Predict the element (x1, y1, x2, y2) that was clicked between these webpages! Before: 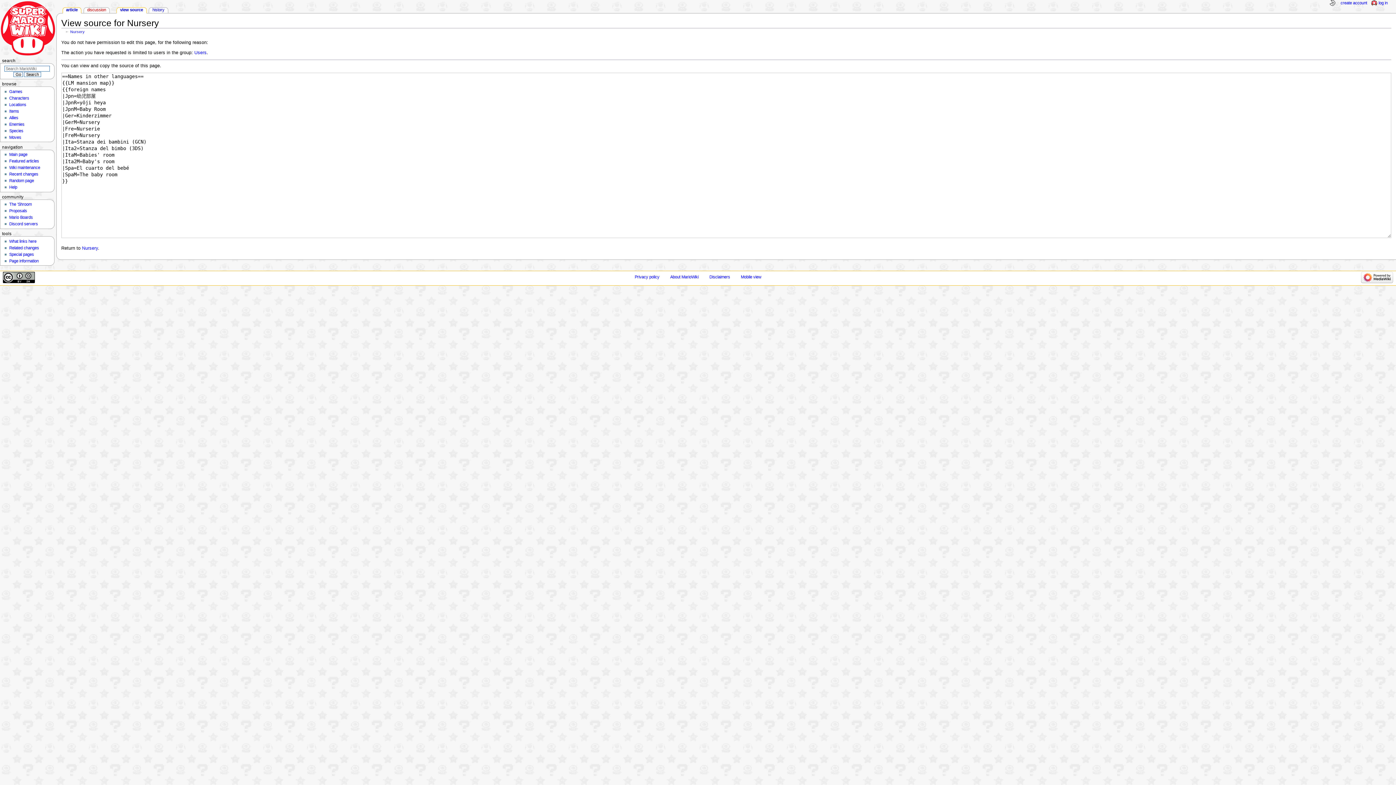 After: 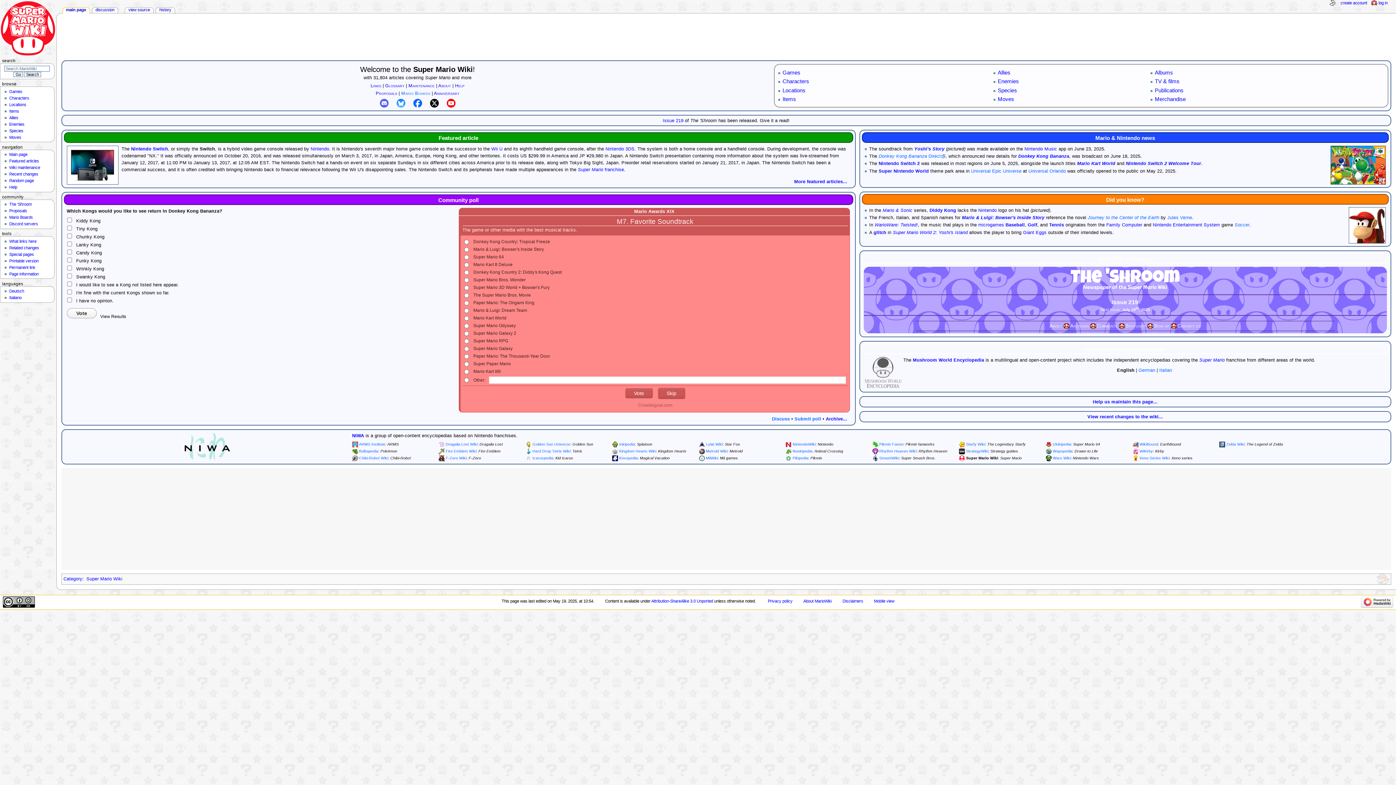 Action: bbox: (9, 152, 27, 156) label: Main page